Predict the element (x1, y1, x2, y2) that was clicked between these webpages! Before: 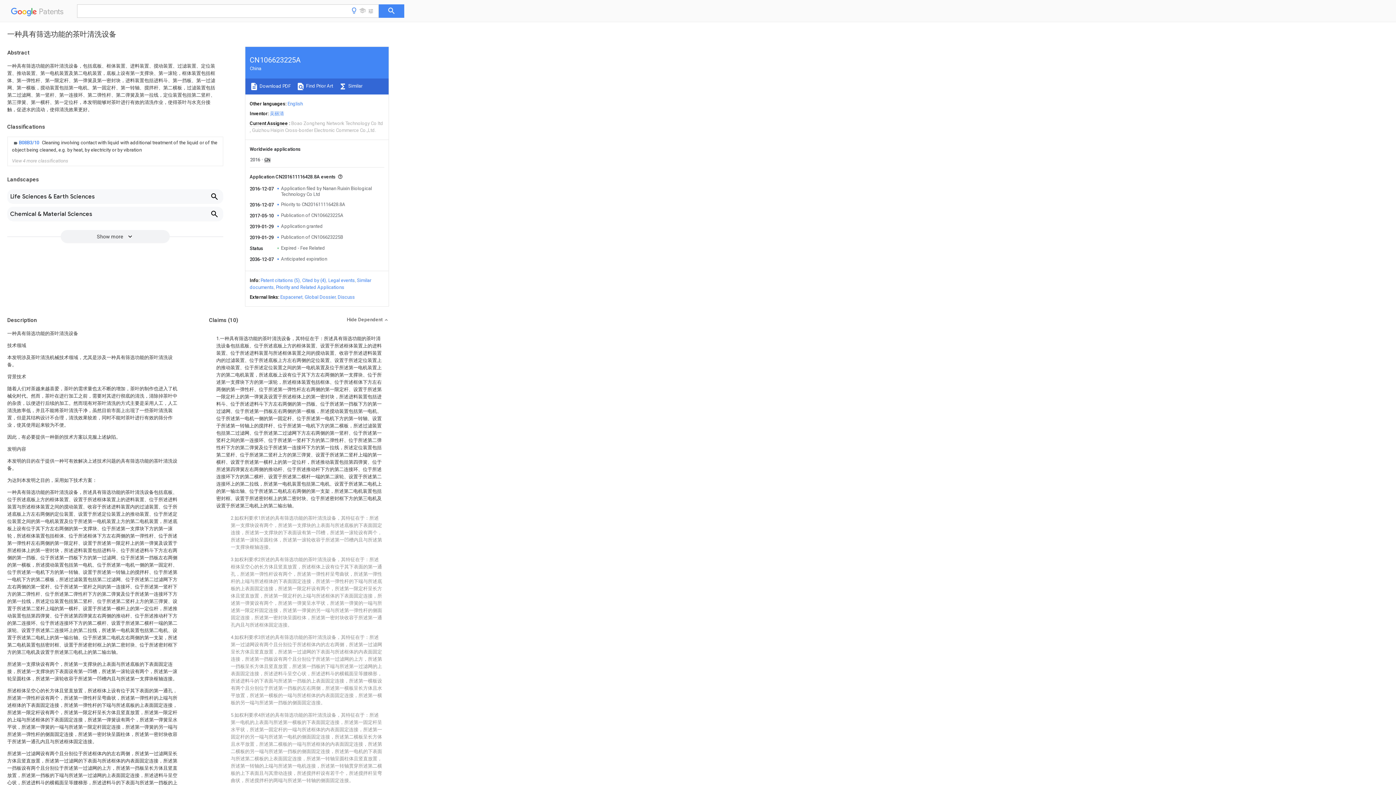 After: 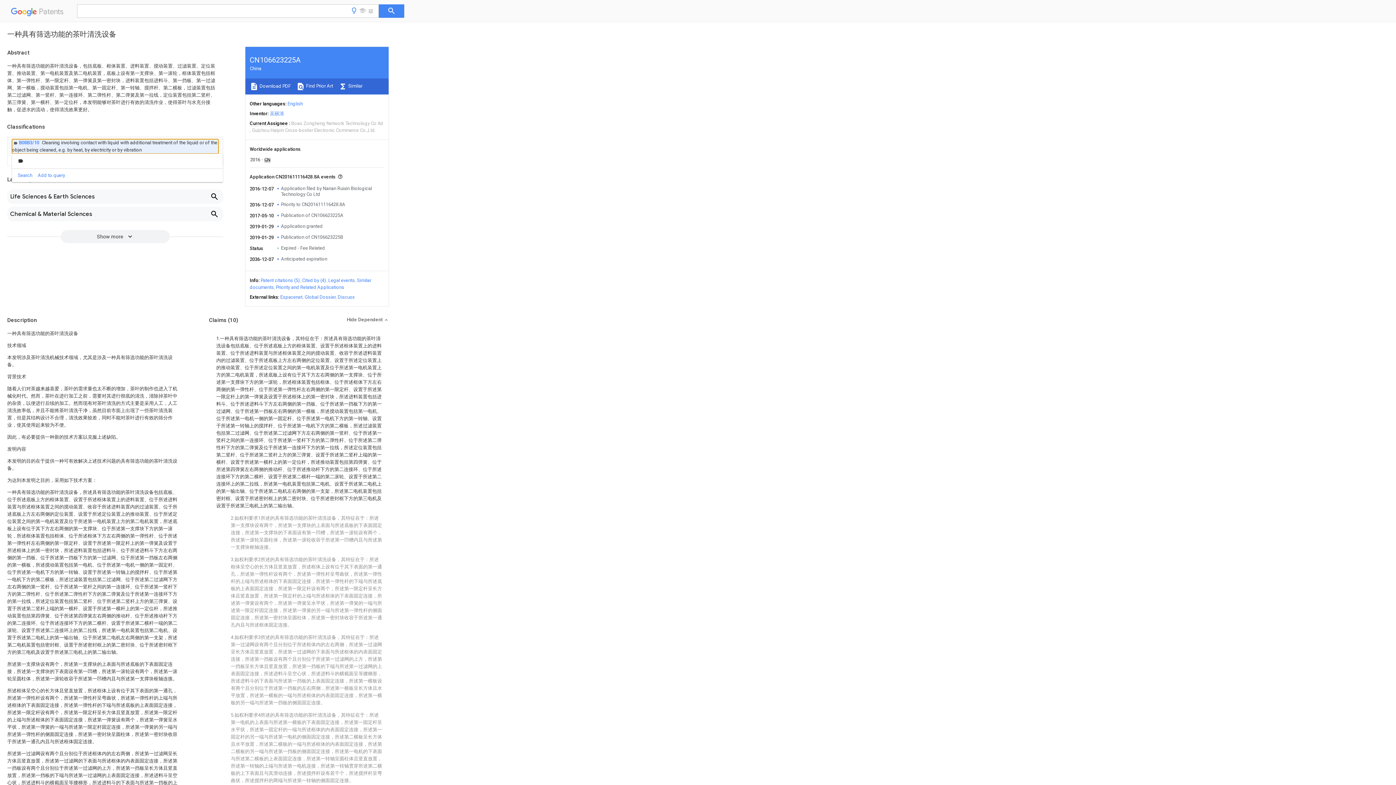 Action: bbox: (12, 139, 218, 153) label: Details of concept